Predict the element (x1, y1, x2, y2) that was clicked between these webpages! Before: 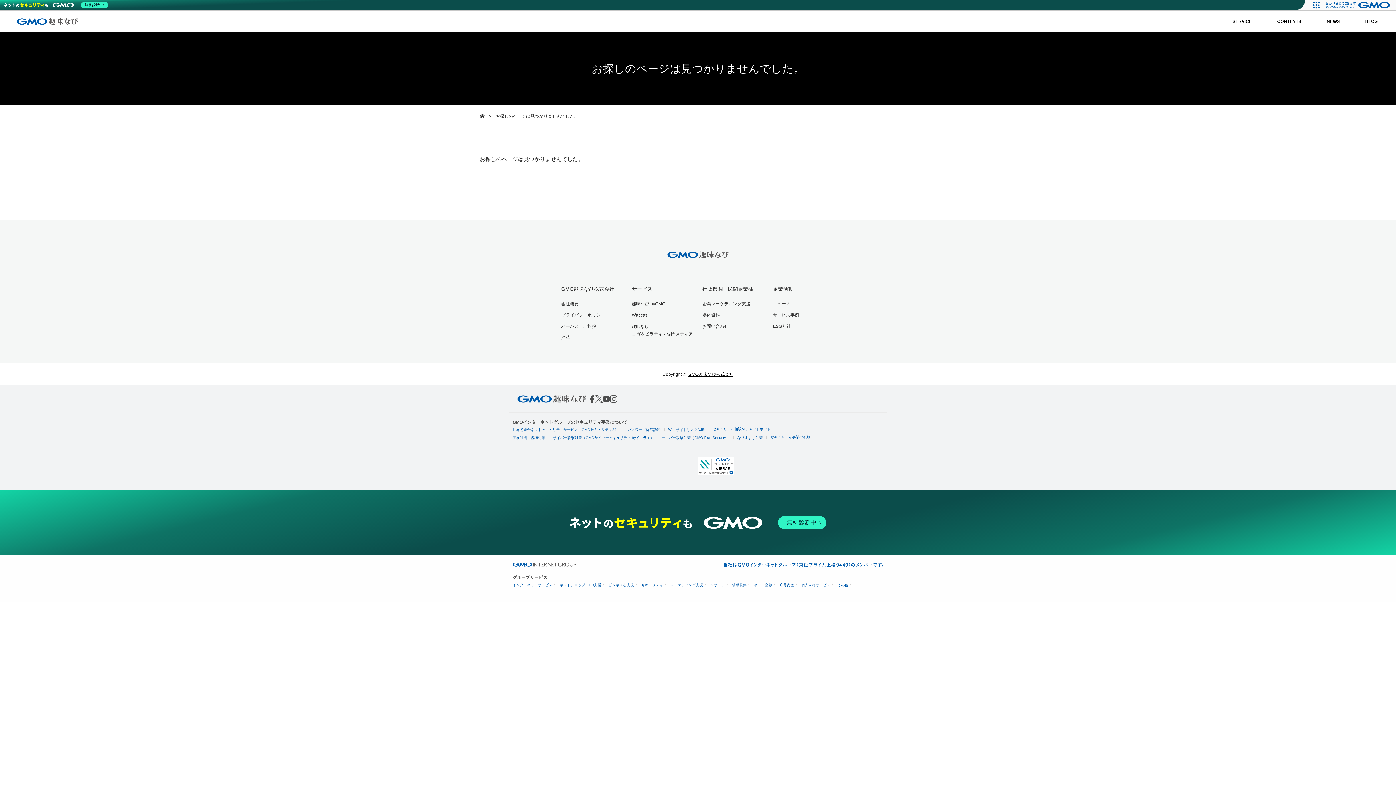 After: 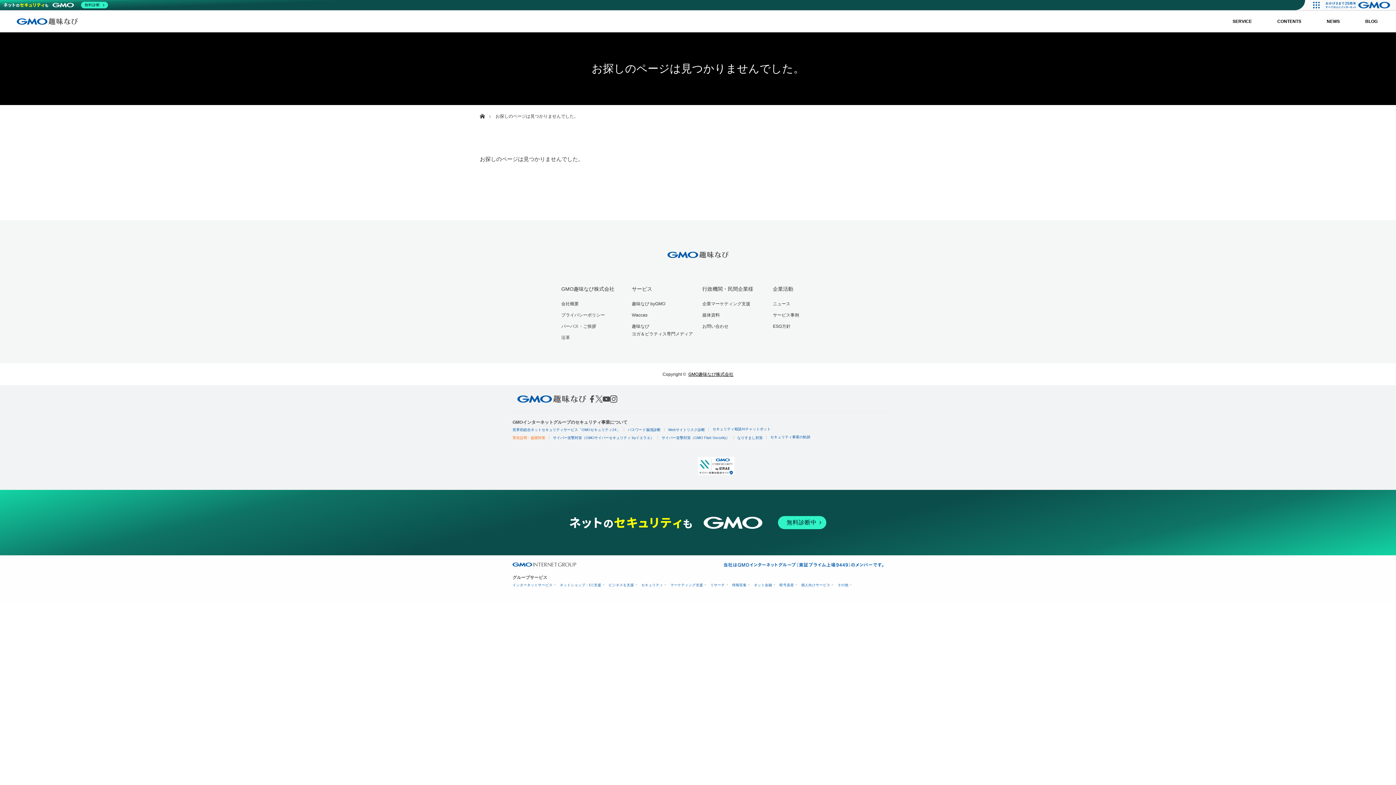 Action: label: 実在証明・盗聴対策 bbox: (512, 436, 545, 440)